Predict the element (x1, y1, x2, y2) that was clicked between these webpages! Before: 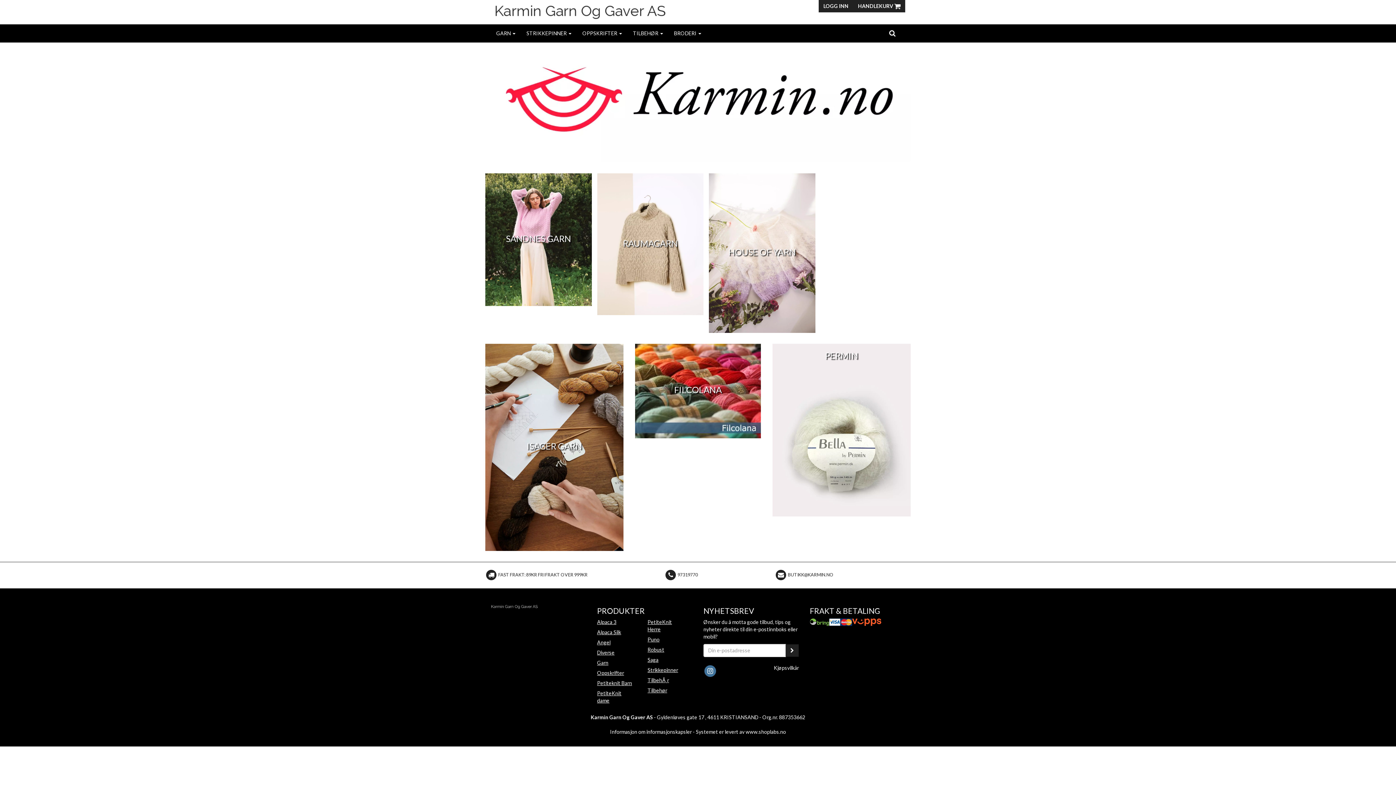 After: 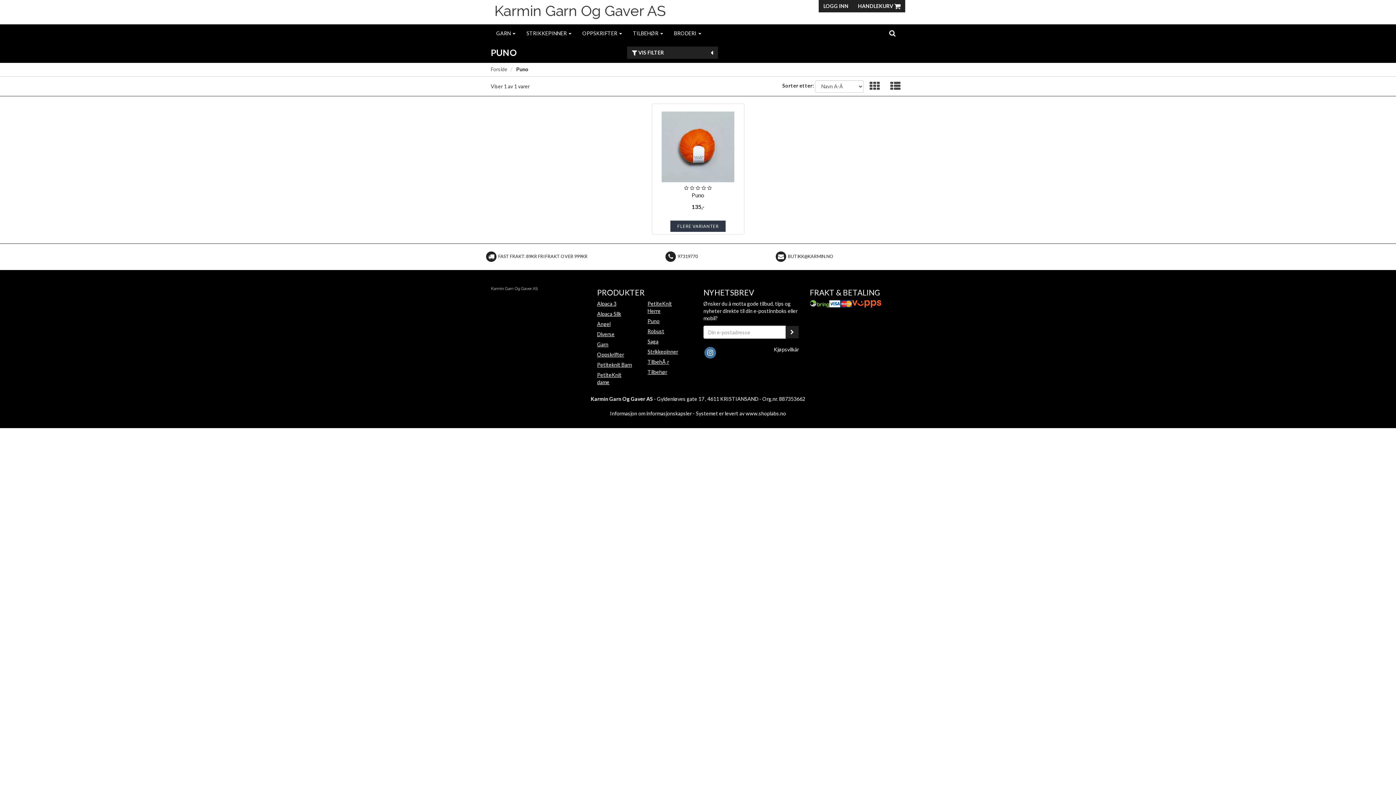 Action: bbox: (647, 630, 668, 648) label: Puno